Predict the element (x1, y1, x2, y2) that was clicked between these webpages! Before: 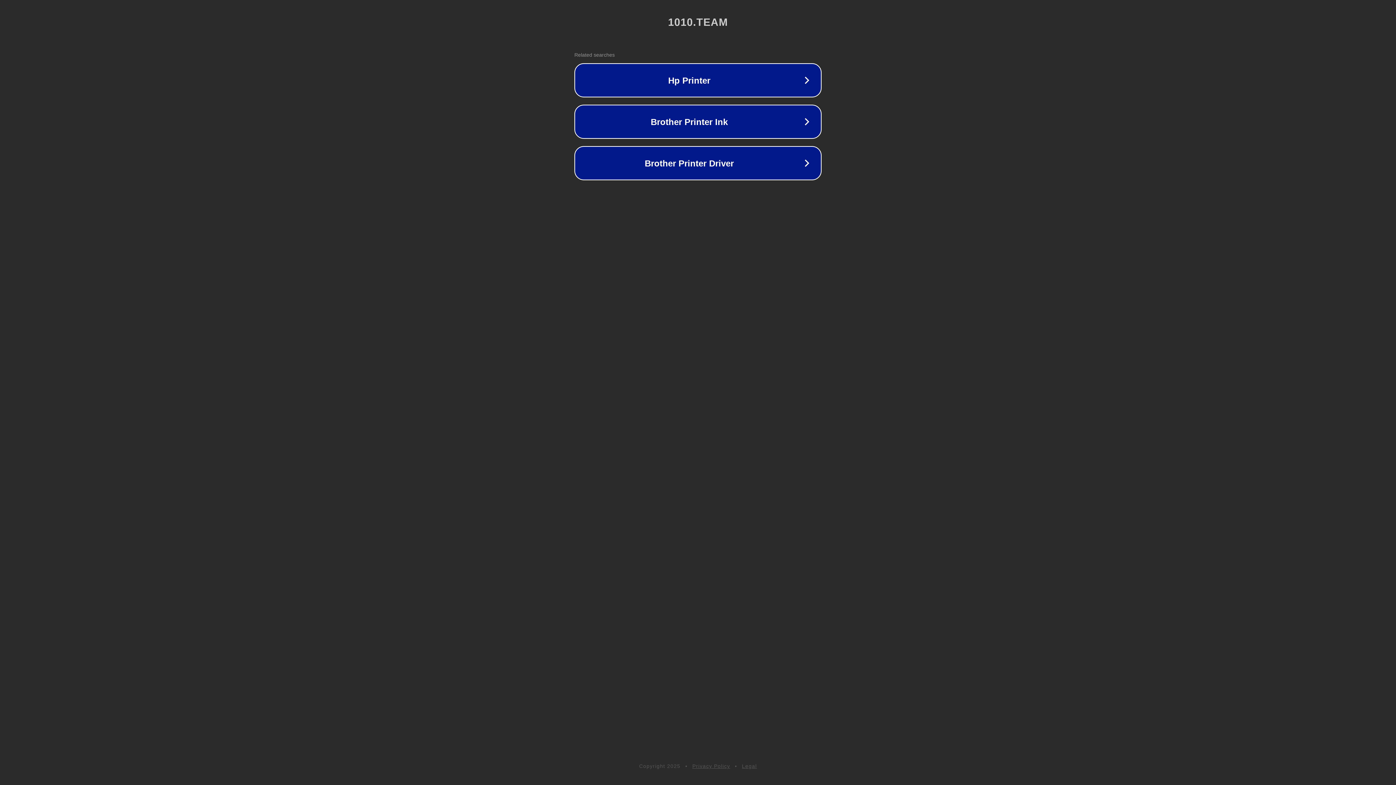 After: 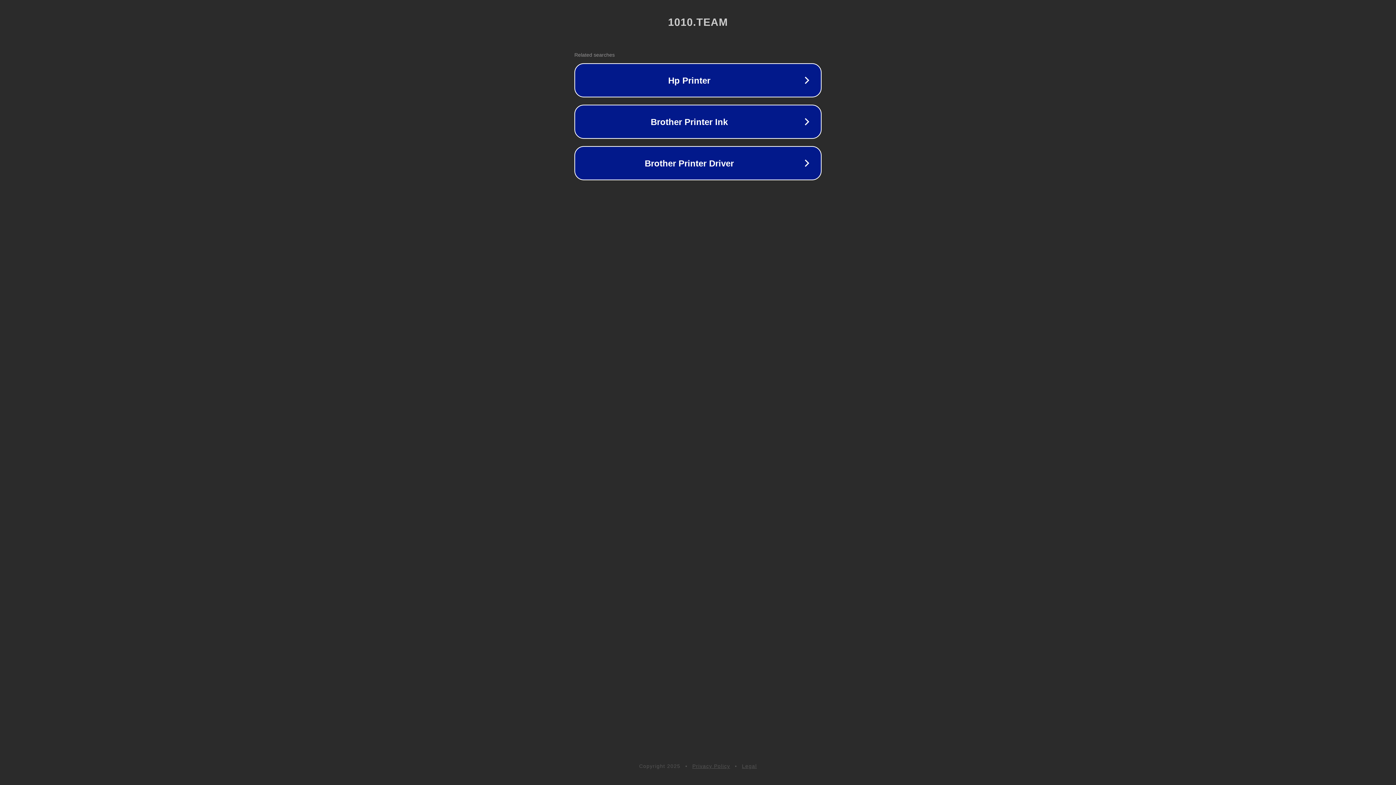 Action: label: Legal bbox: (742, 763, 757, 769)